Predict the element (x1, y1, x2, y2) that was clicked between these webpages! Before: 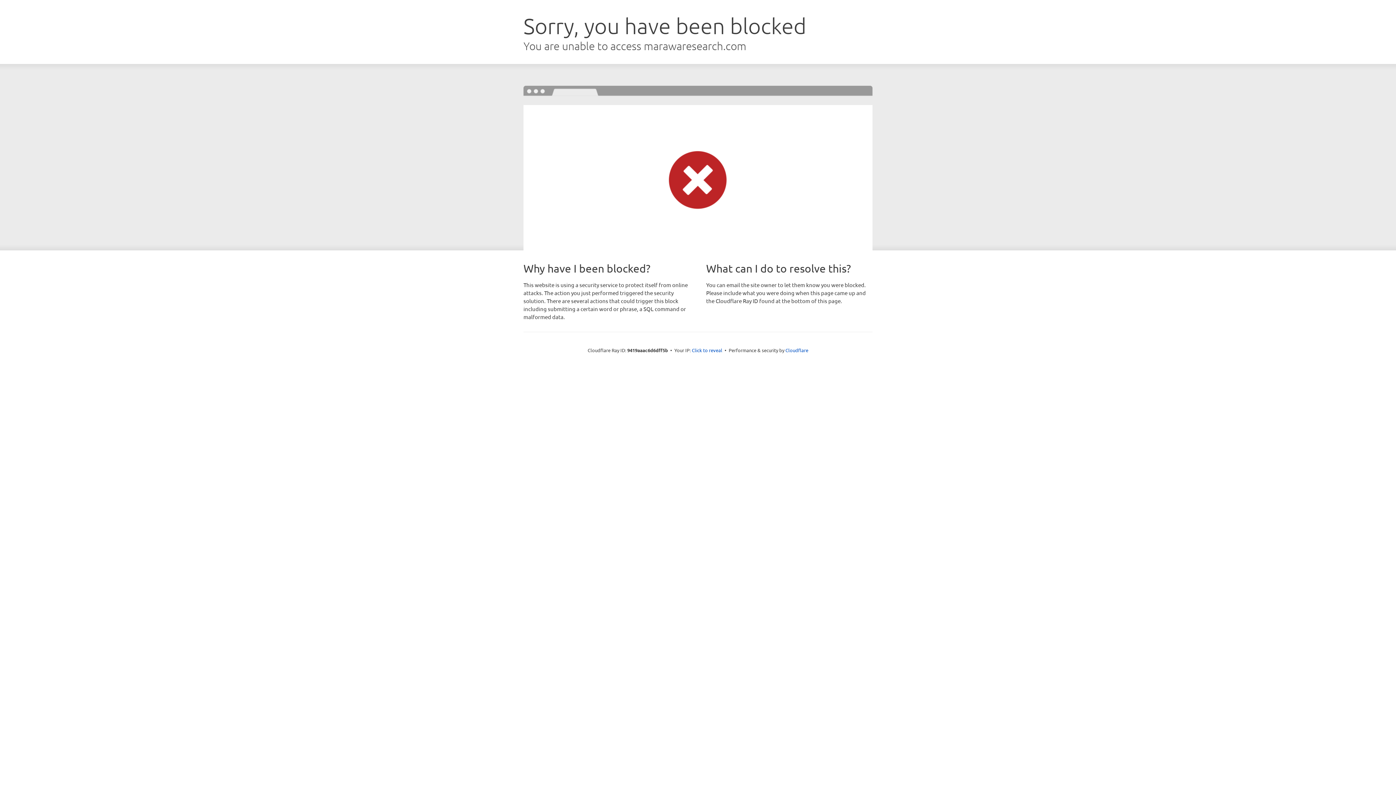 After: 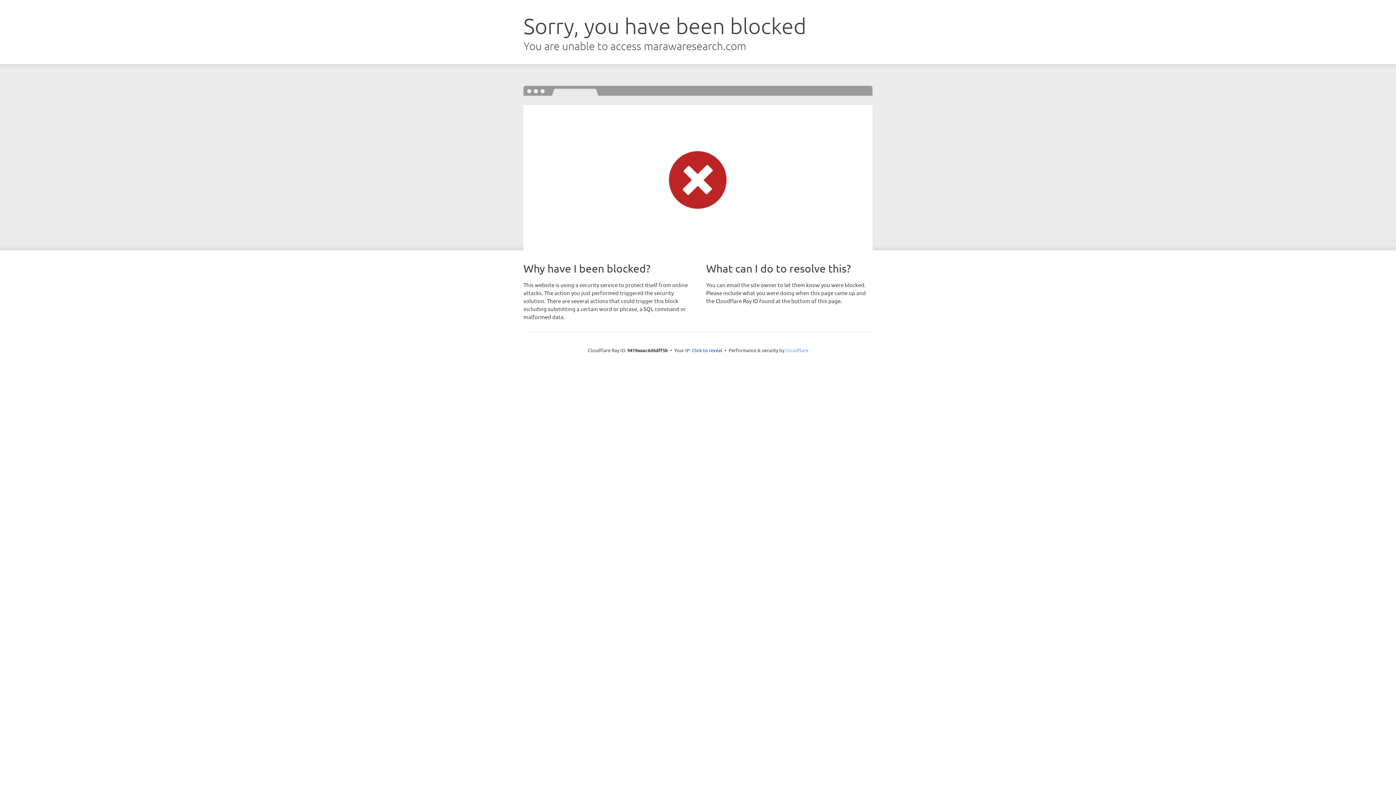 Action: bbox: (785, 347, 808, 353) label: Cloudflare